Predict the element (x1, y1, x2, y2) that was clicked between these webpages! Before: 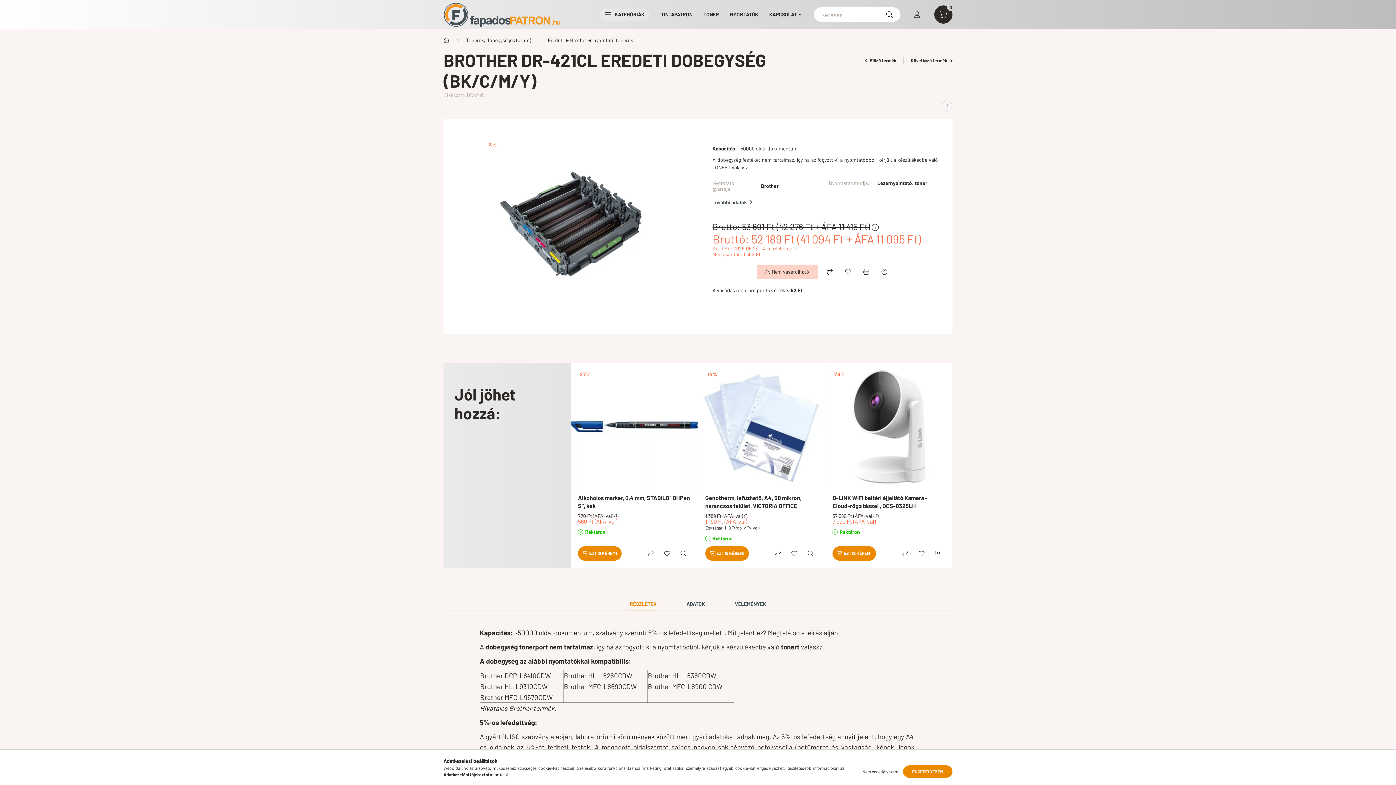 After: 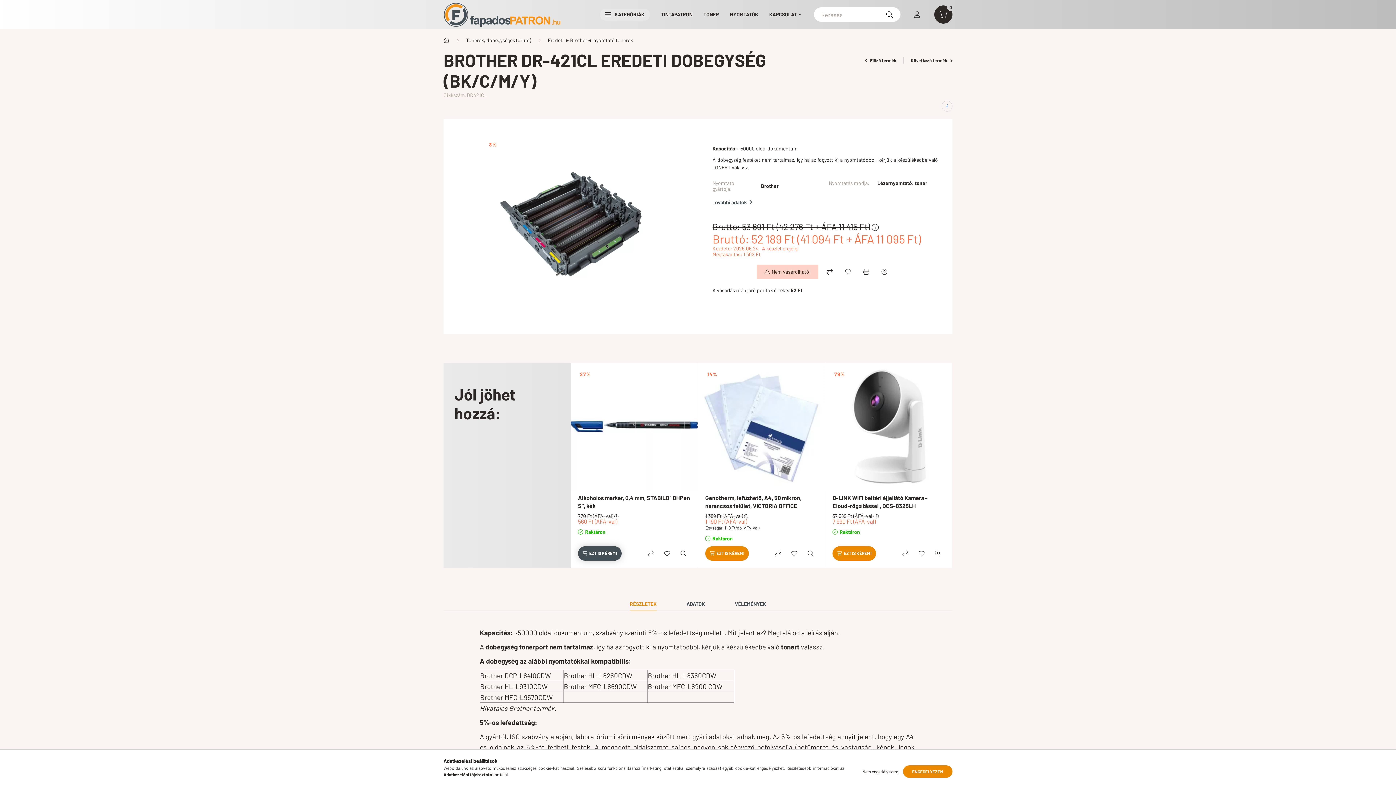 Action: bbox: (578, 546, 621, 561) label: Ezt is kérem!